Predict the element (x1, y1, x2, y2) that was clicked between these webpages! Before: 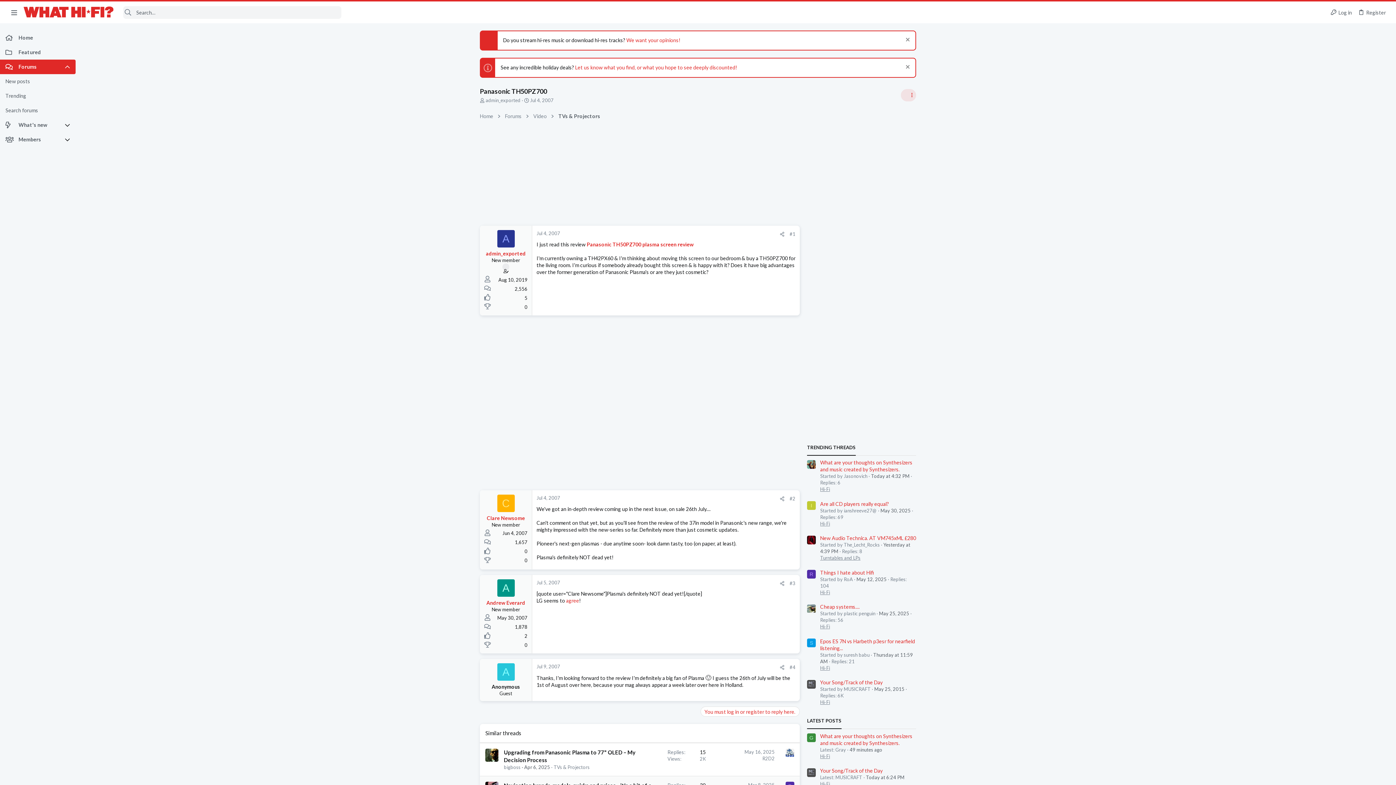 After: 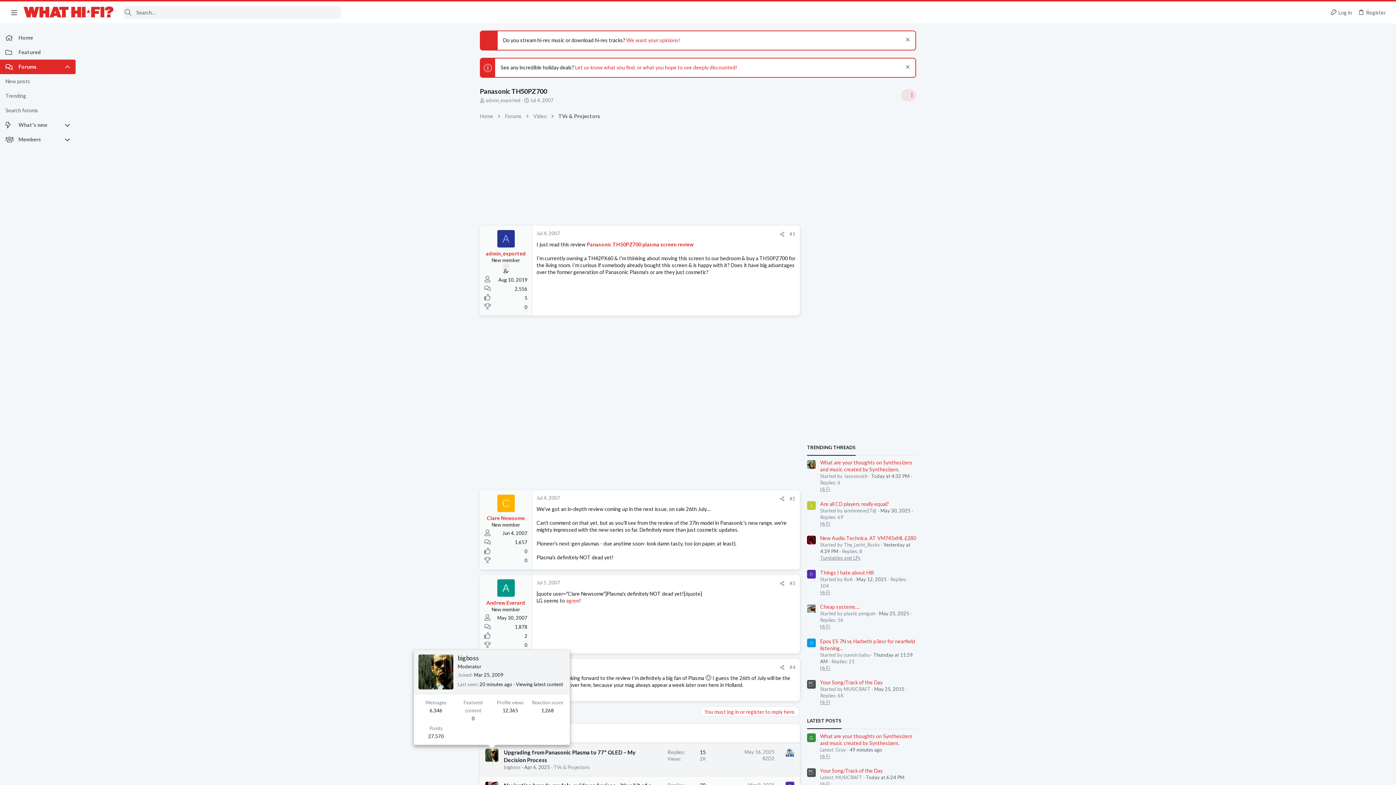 Action: bbox: (485, 749, 498, 762)